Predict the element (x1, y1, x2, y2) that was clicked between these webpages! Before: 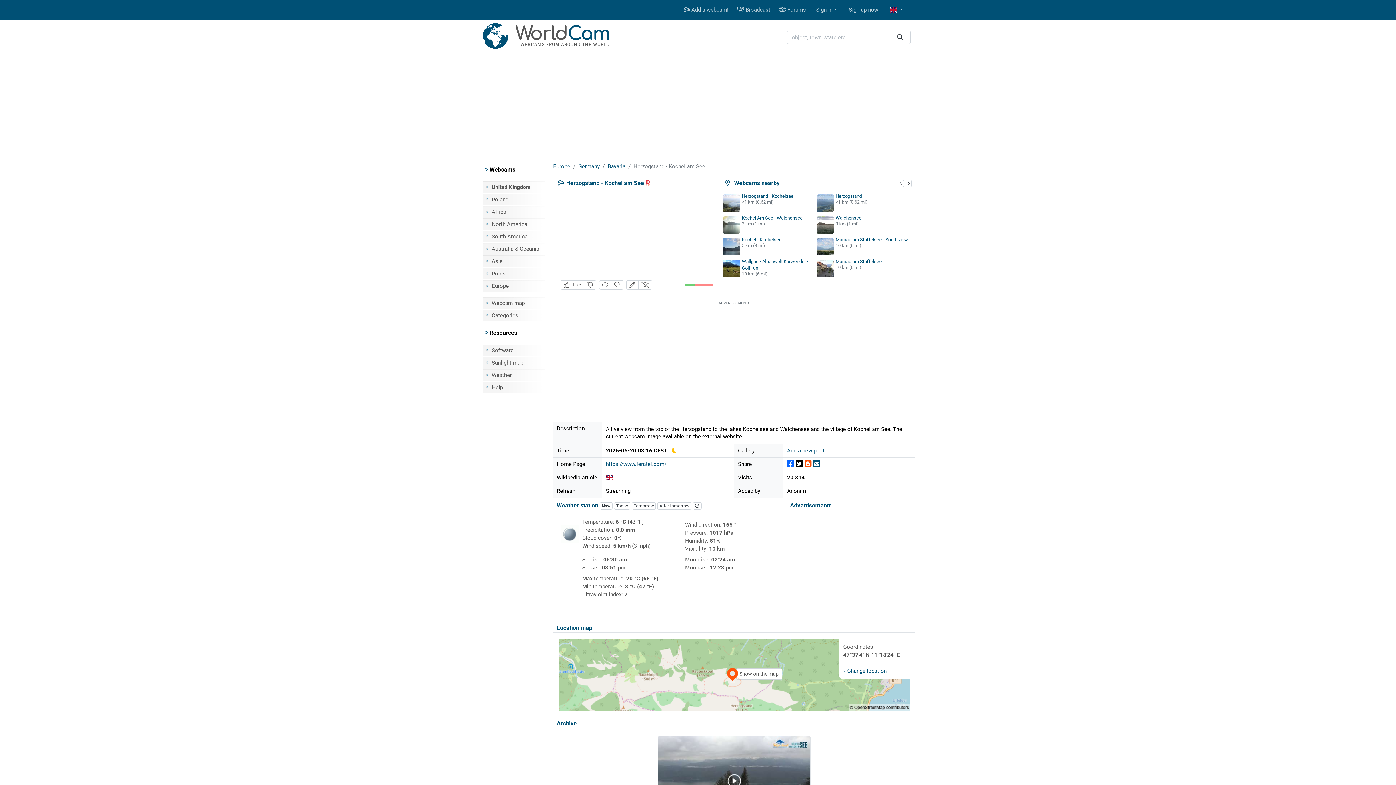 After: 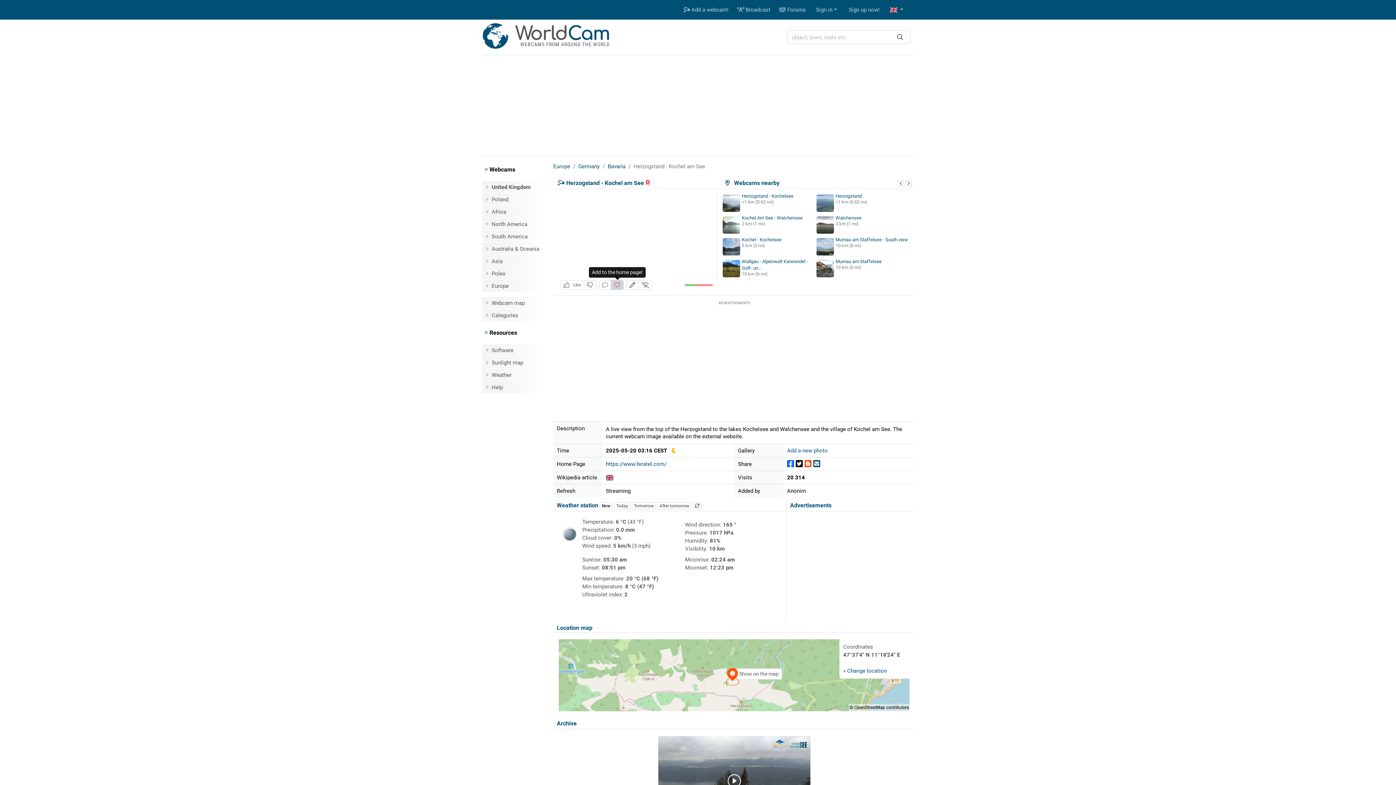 Action: label: Add to the home page! bbox: (611, 280, 623, 289)